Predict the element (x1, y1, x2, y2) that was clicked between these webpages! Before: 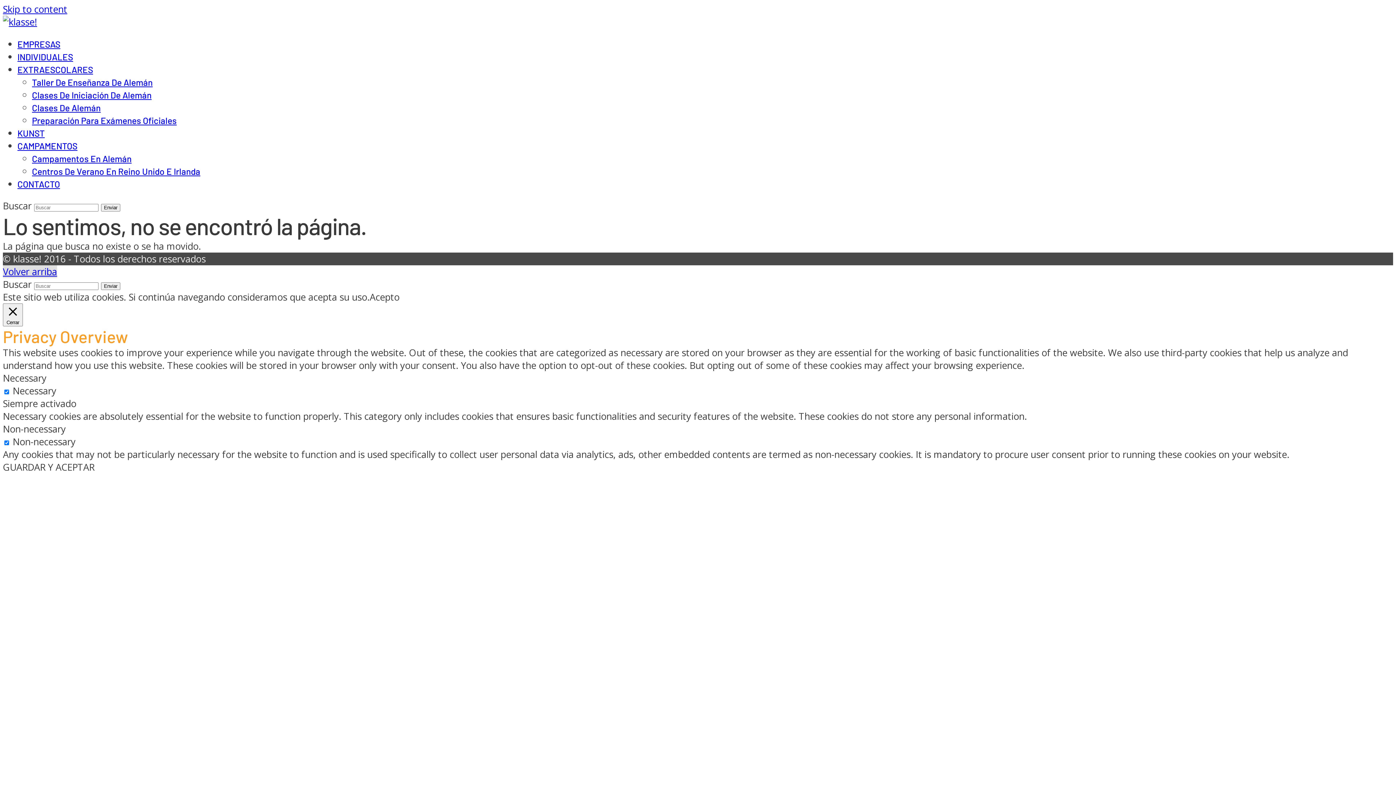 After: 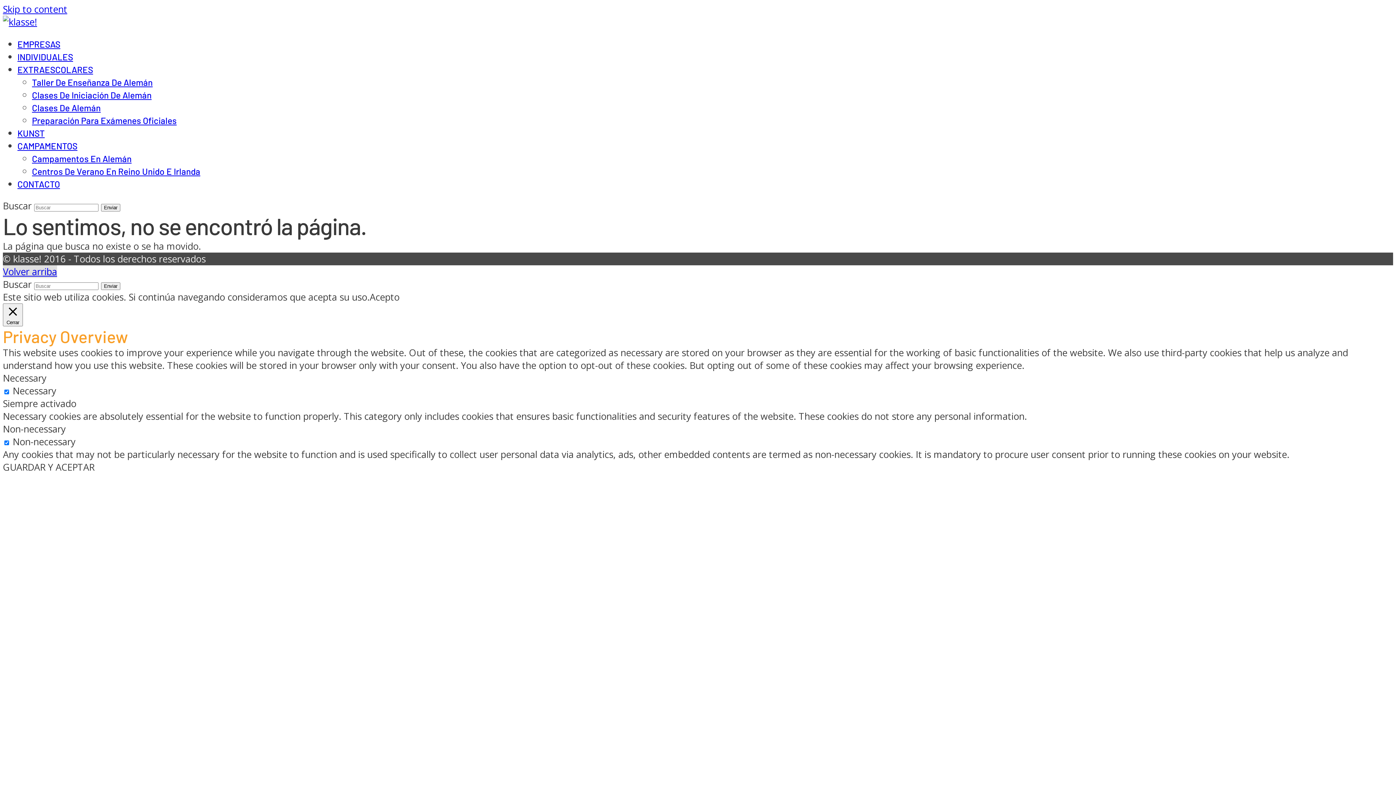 Action: bbox: (2, 2, 67, 15) label: Skip to content